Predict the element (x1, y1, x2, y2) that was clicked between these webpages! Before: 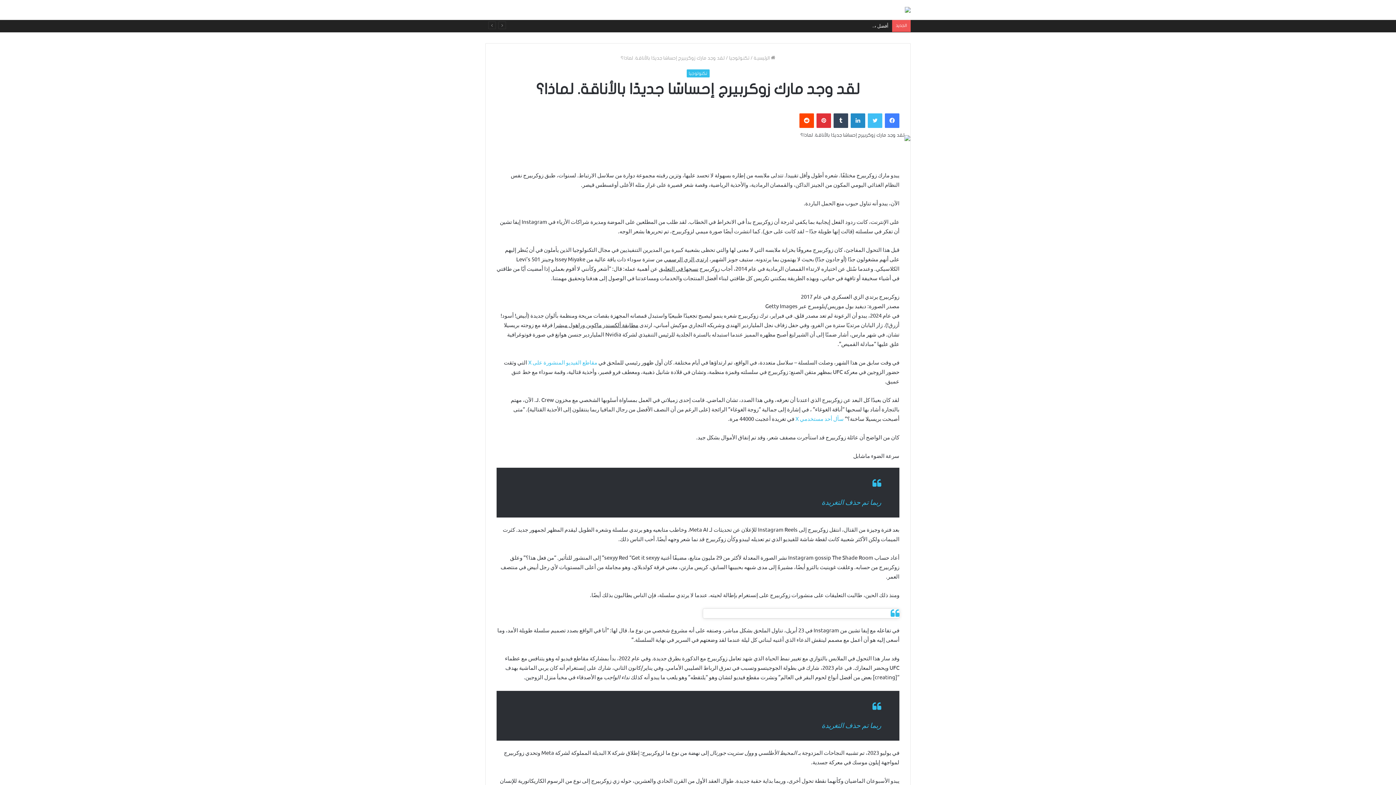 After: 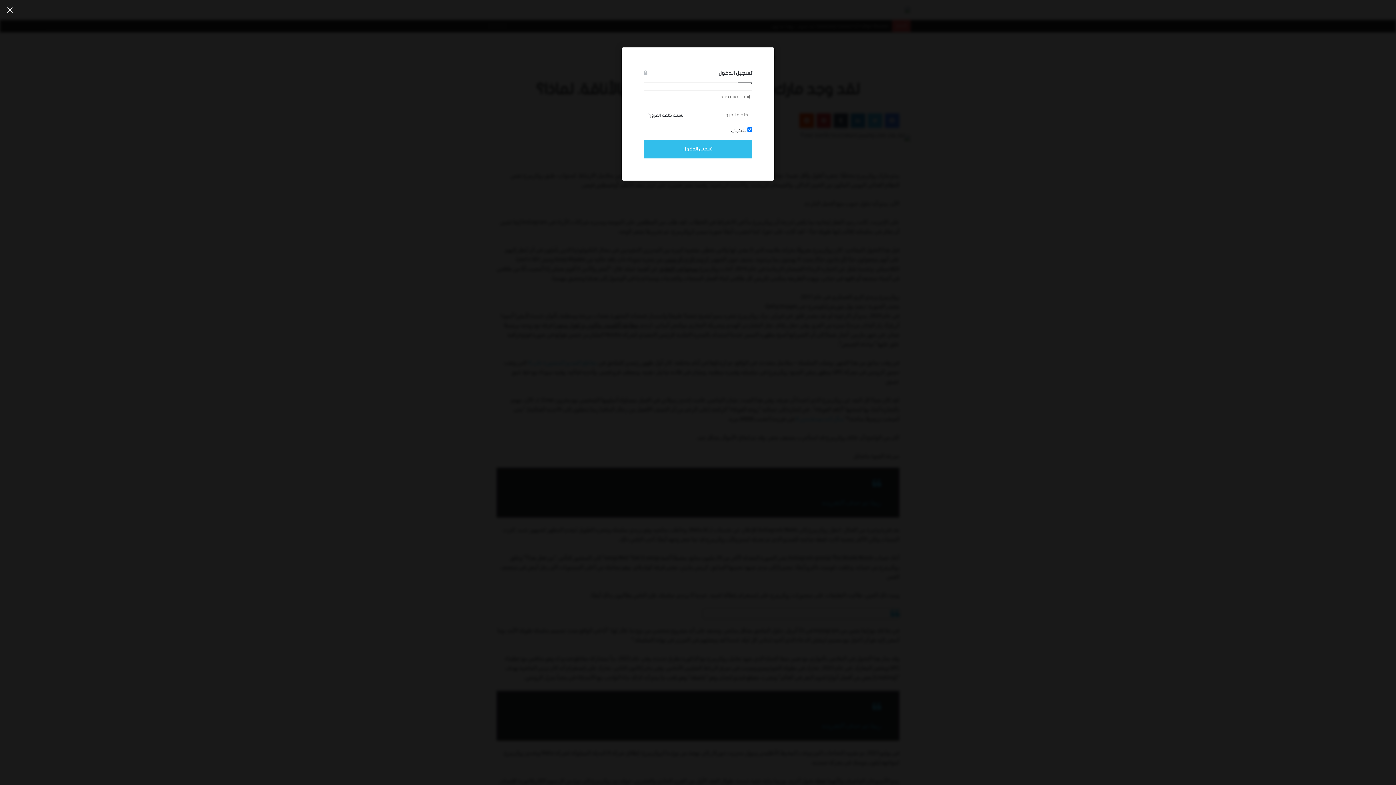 Action: bbox: (507, 0, 518, 19) label: تسجيل الدخول